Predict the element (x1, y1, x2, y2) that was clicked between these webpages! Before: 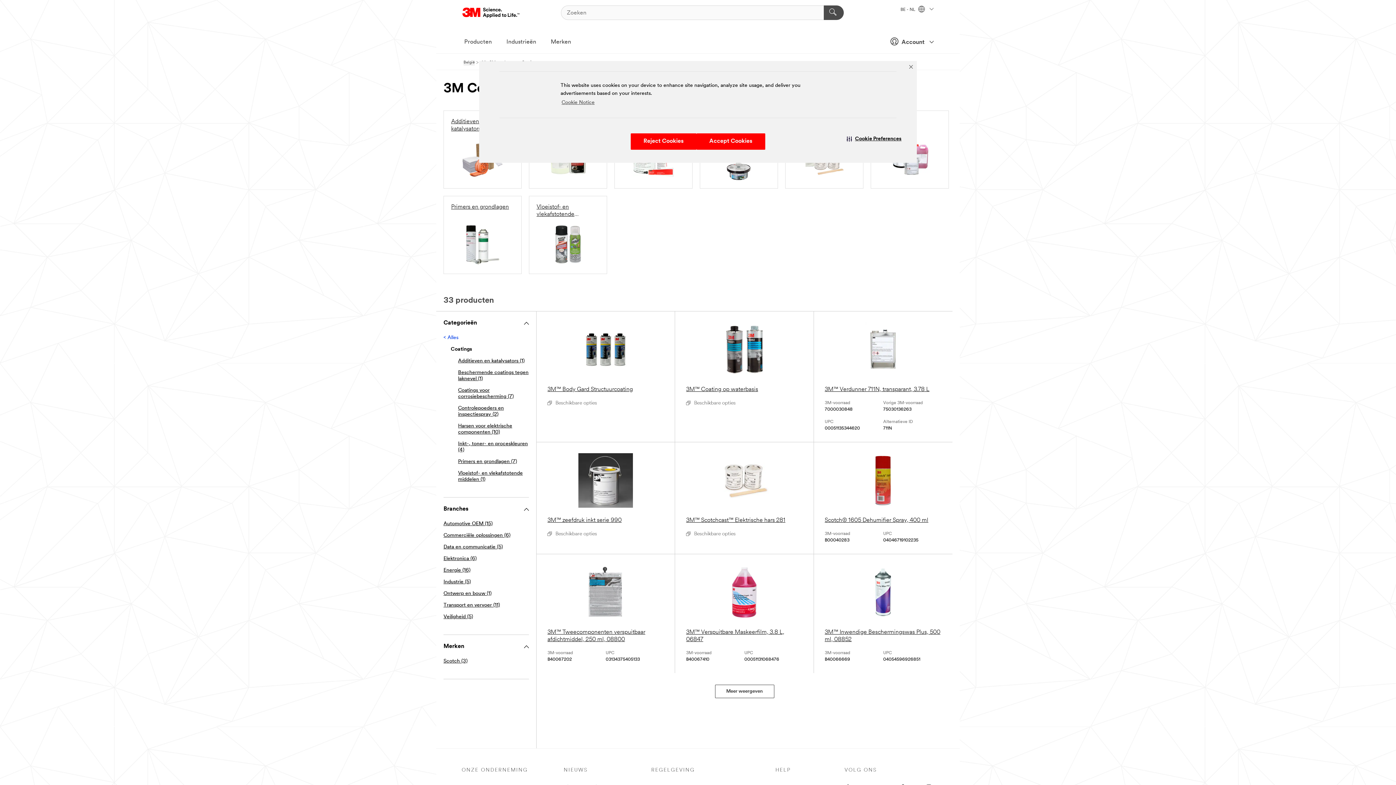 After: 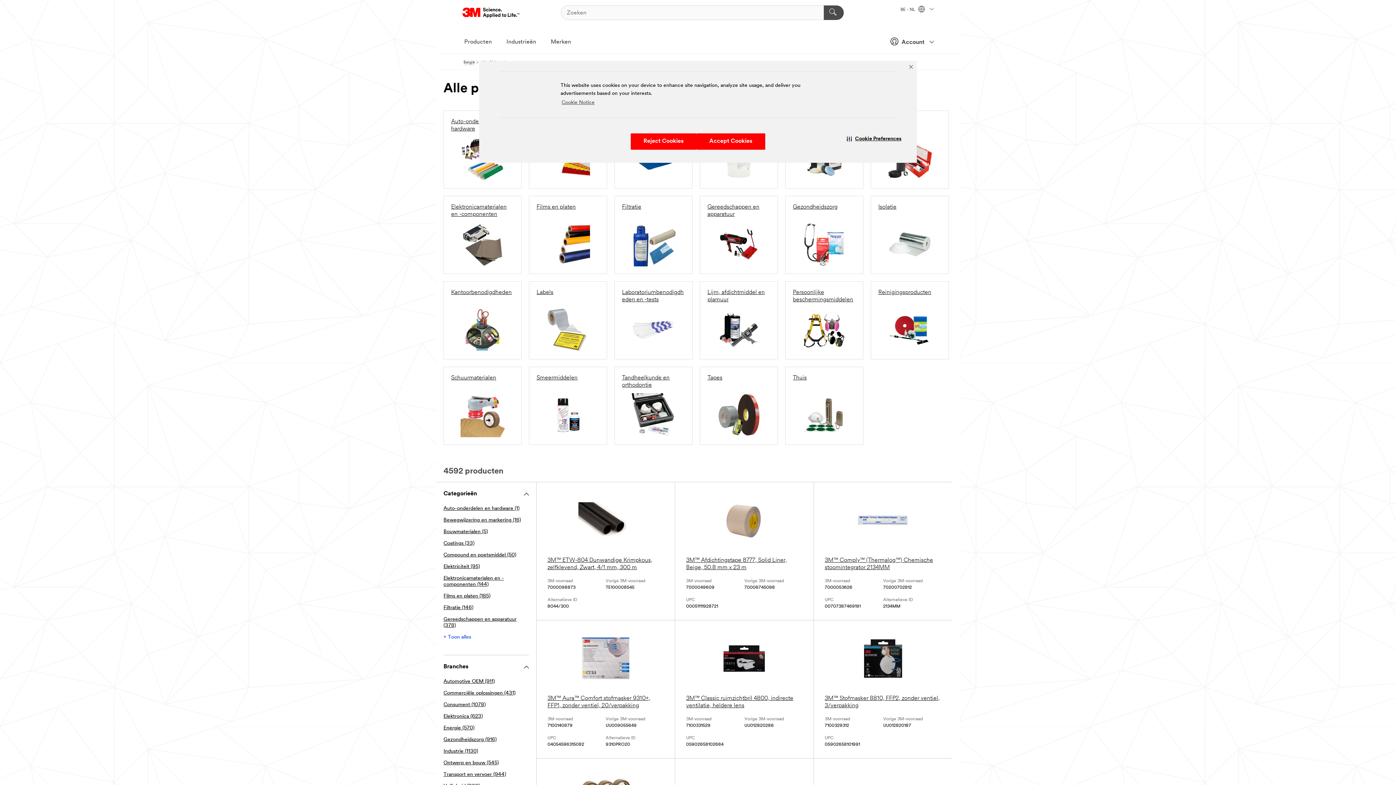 Action: label: < Alles bbox: (443, 335, 458, 340)